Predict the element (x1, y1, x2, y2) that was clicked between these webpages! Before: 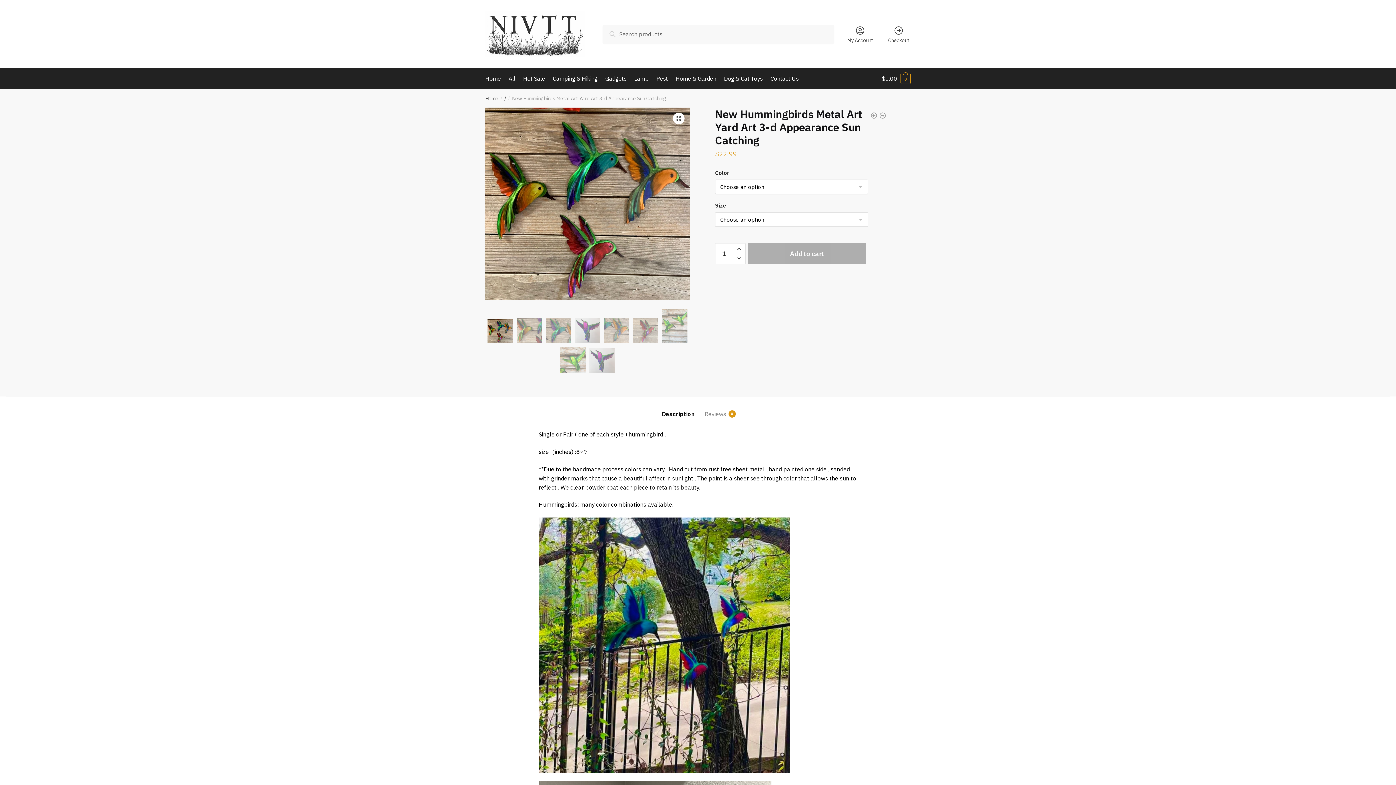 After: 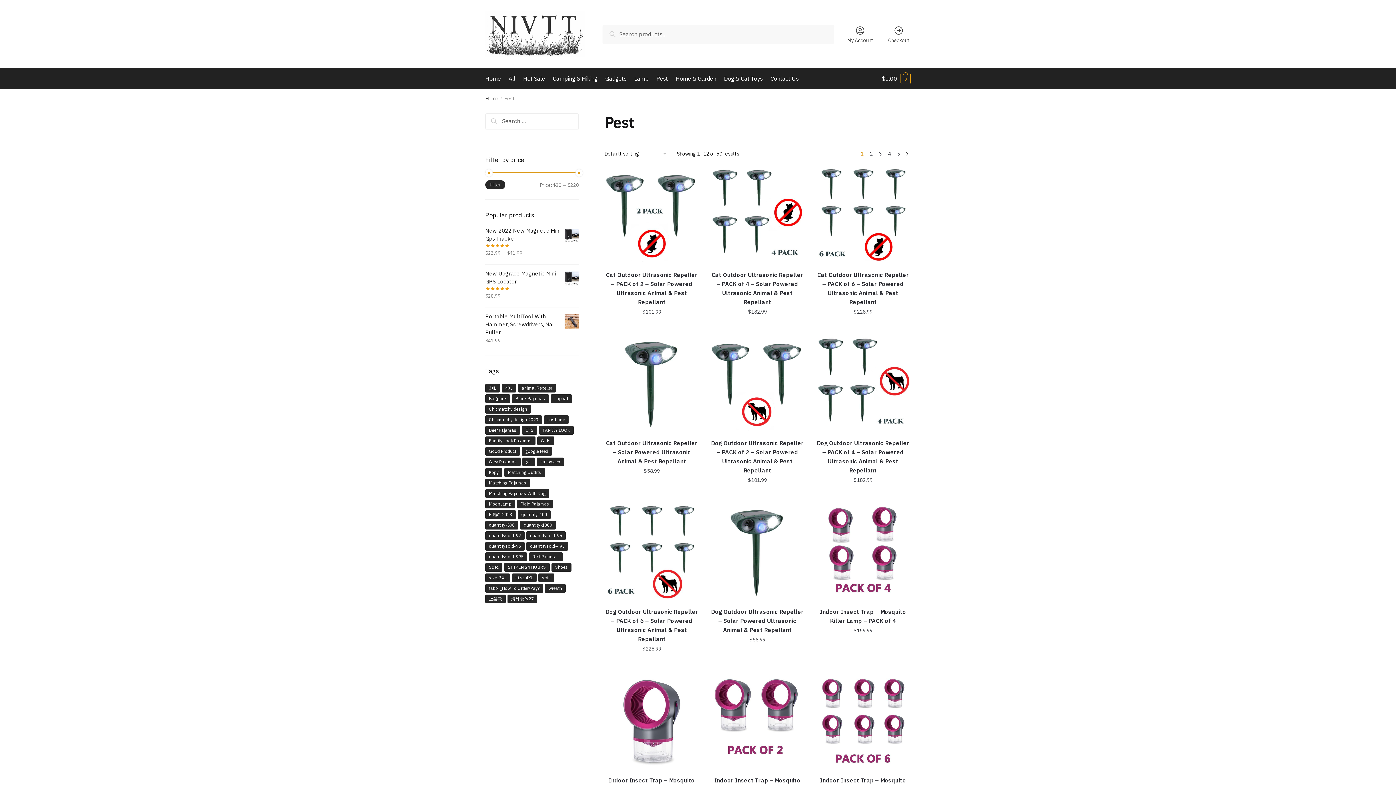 Action: bbox: (653, 67, 671, 89) label: Pest